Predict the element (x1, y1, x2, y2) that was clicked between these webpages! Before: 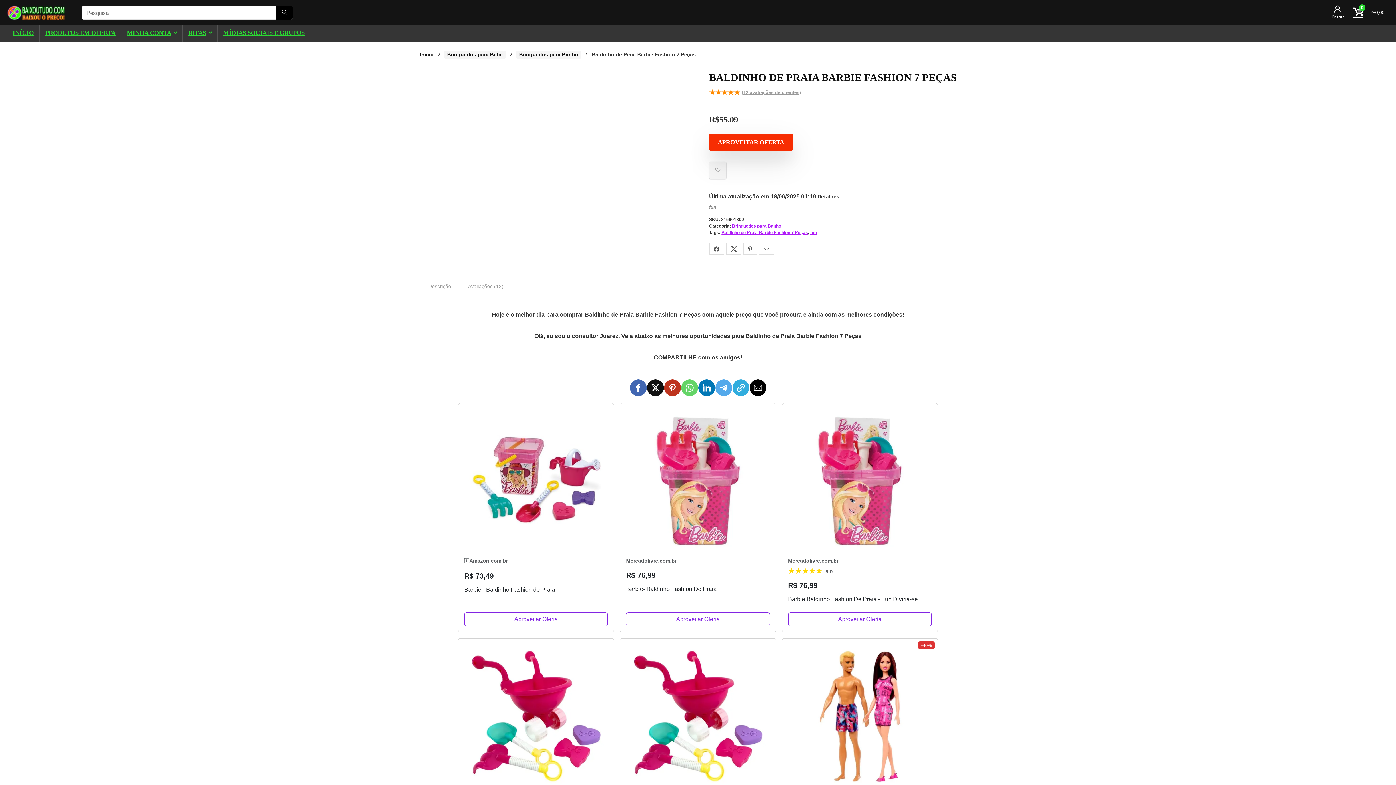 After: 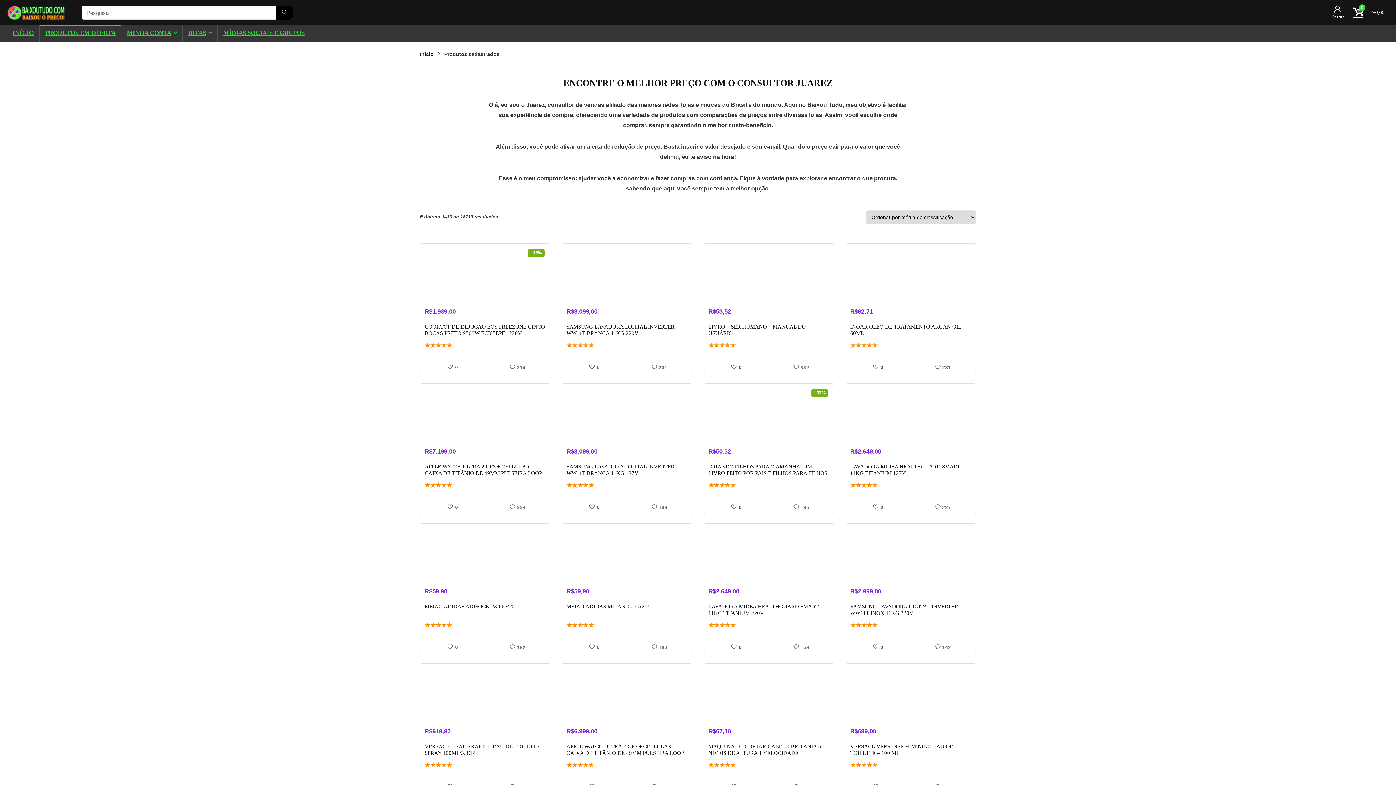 Action: label: PRODUTOS EM OFERTA bbox: (39, 25, 121, 41)